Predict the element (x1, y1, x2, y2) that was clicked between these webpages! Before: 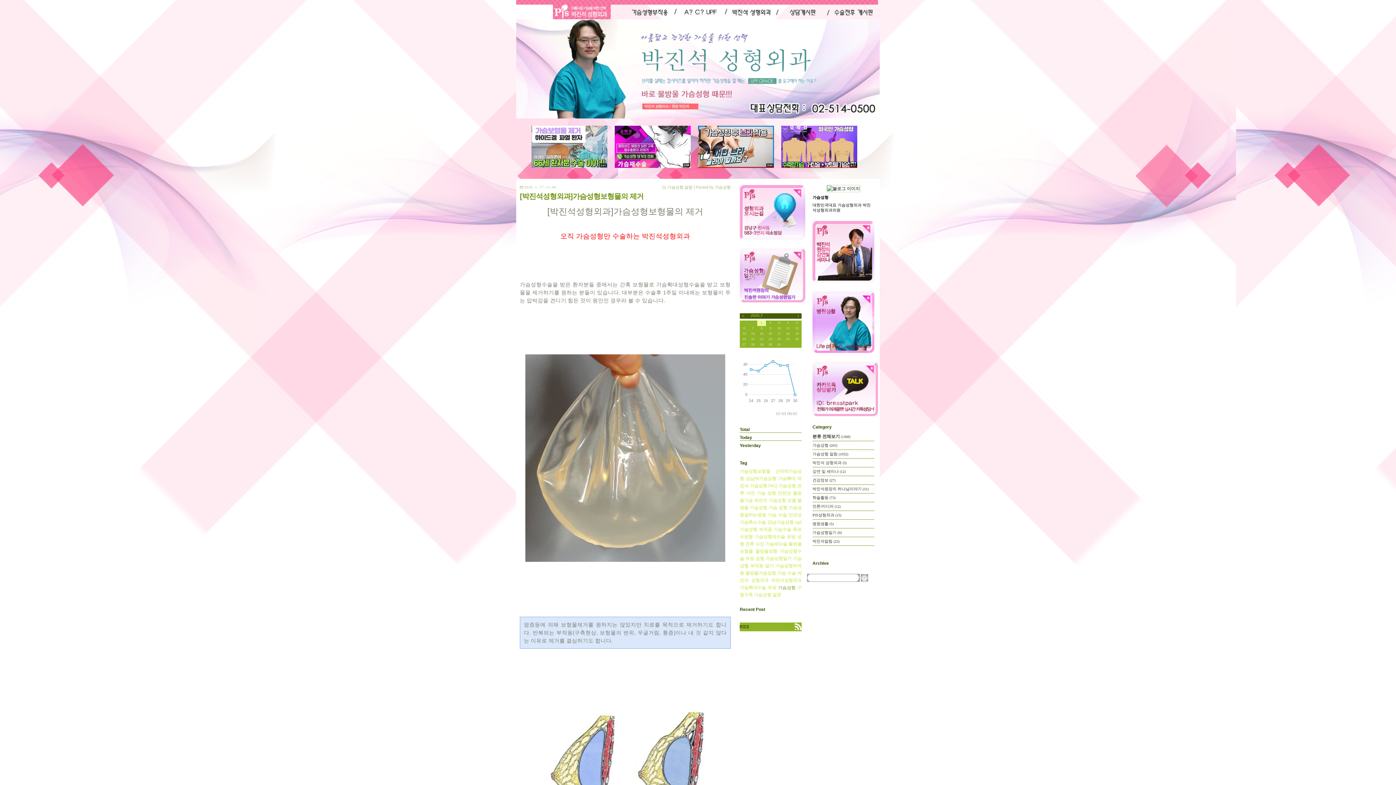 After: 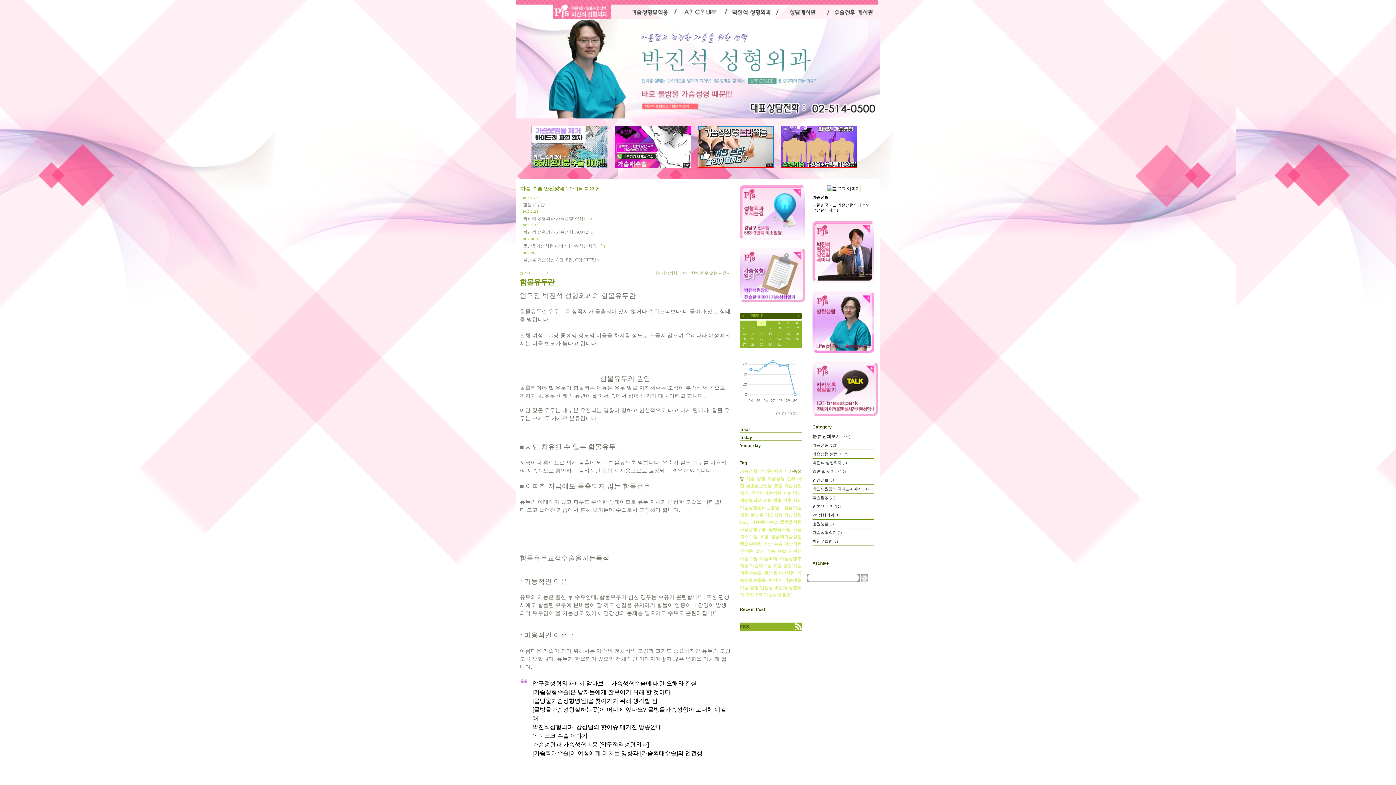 Action: label: 가슴 수술 안전성 bbox: (767, 512, 801, 517)